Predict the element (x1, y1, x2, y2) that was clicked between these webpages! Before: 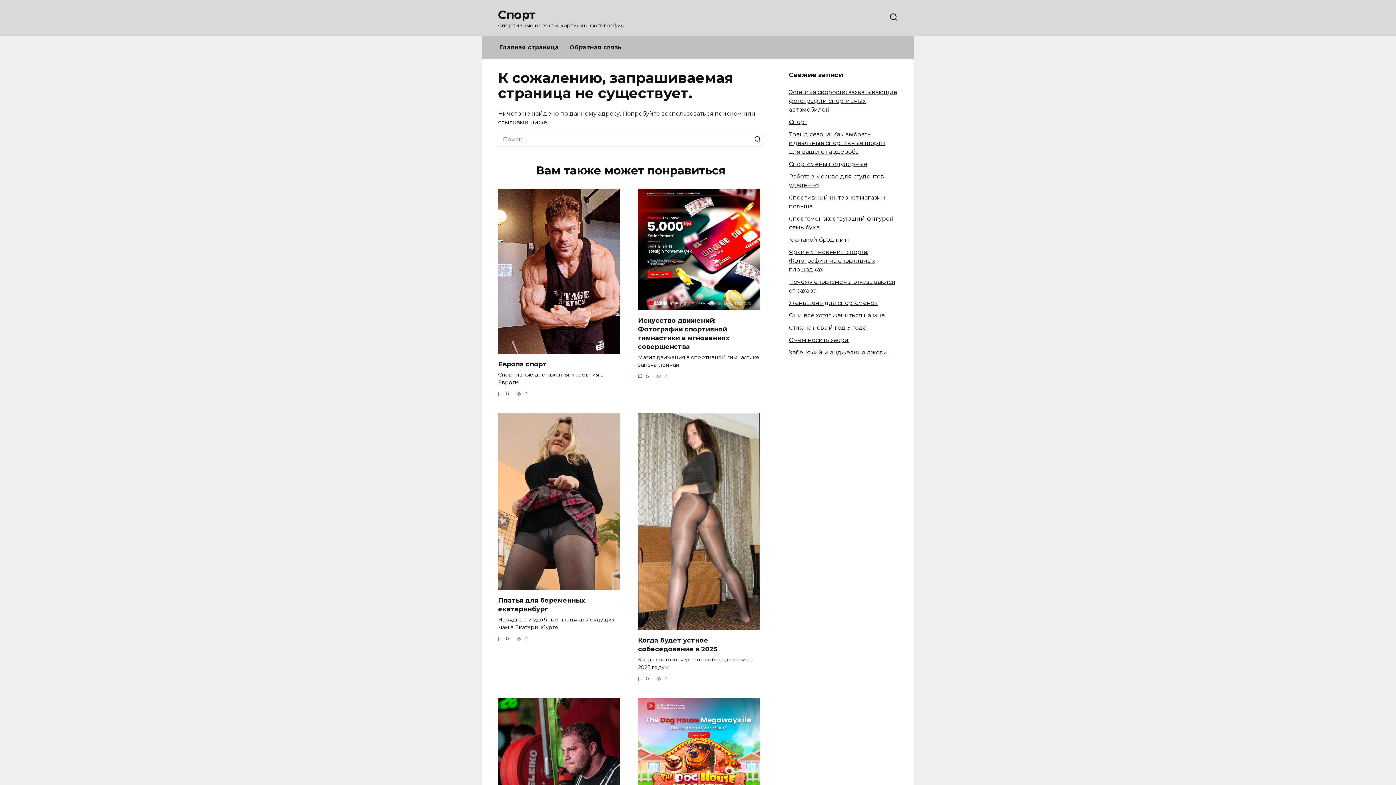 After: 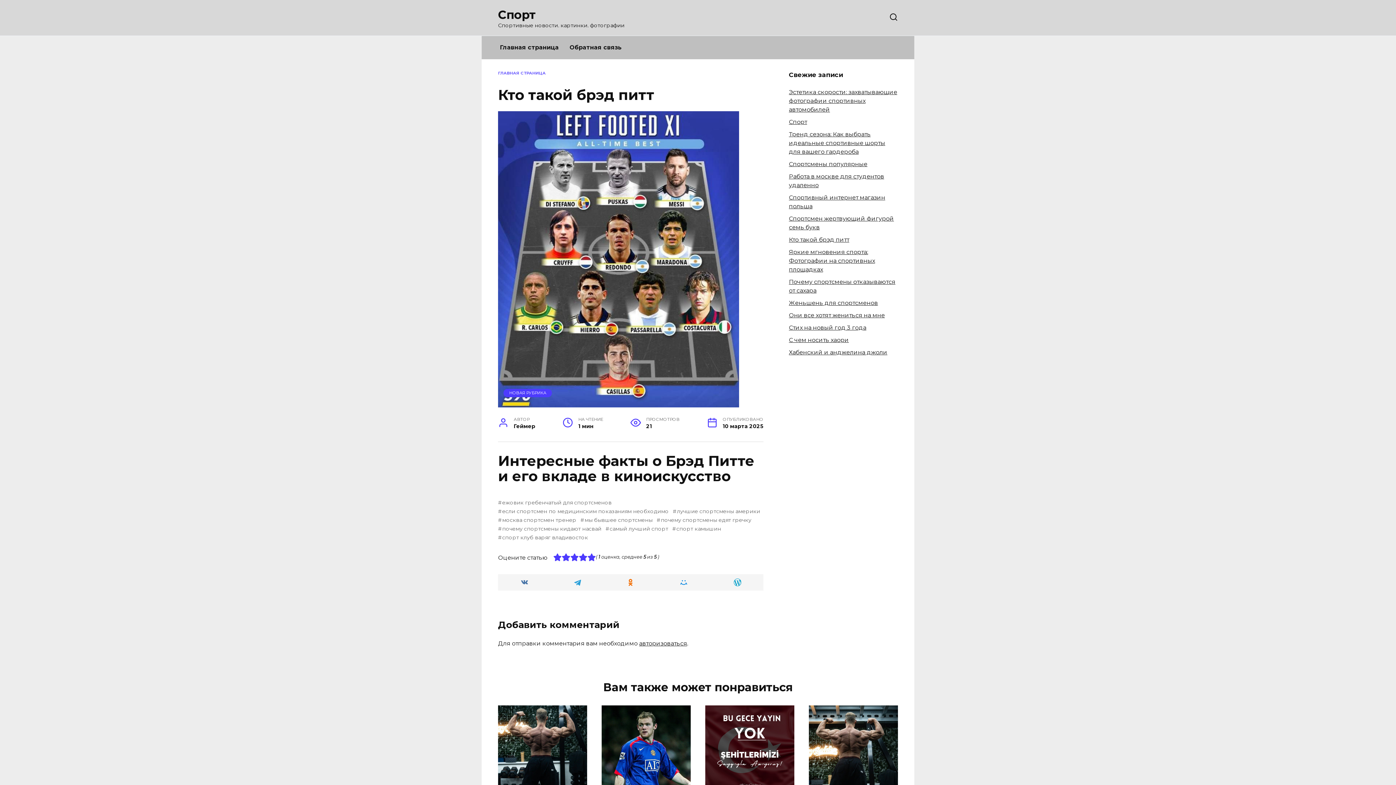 Action: bbox: (789, 236, 849, 243) label: Кто такой брэд питт